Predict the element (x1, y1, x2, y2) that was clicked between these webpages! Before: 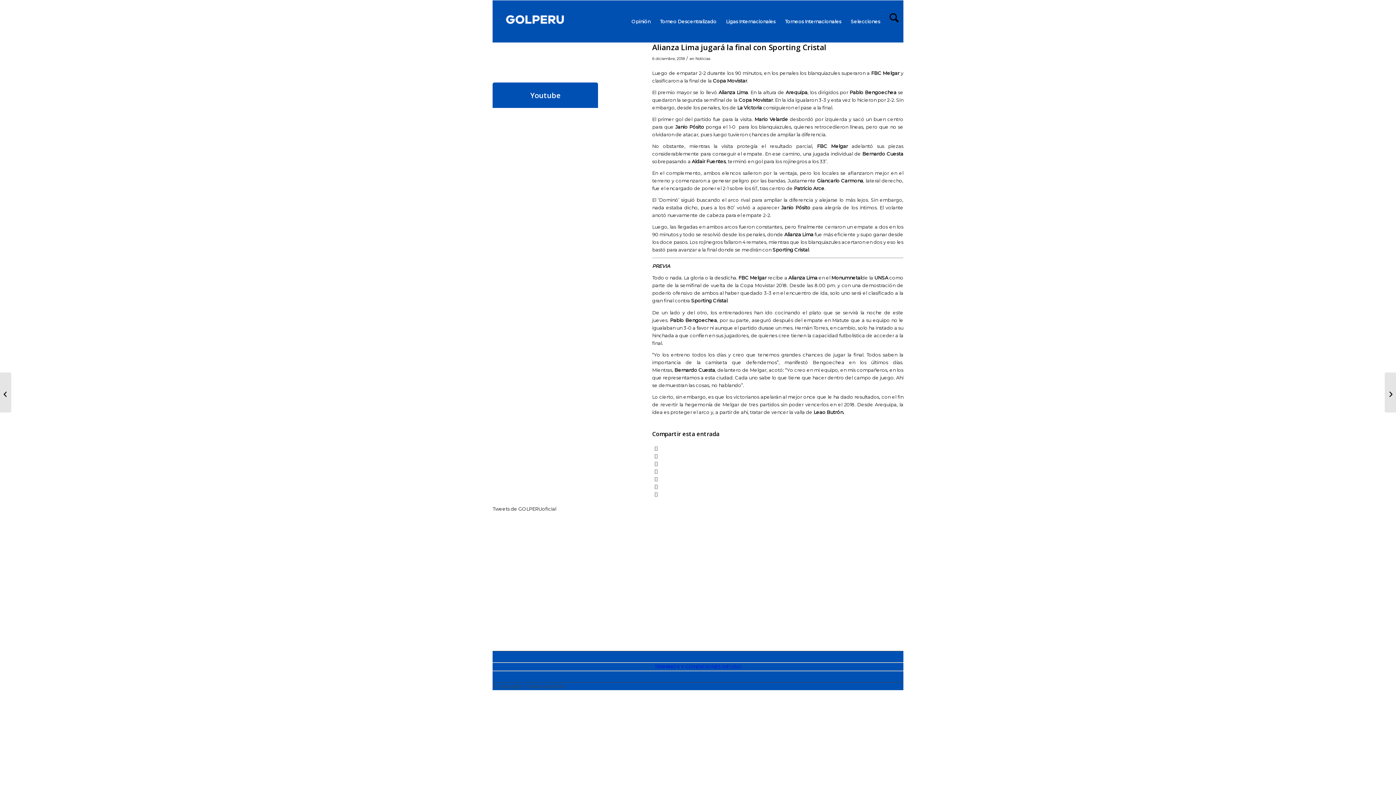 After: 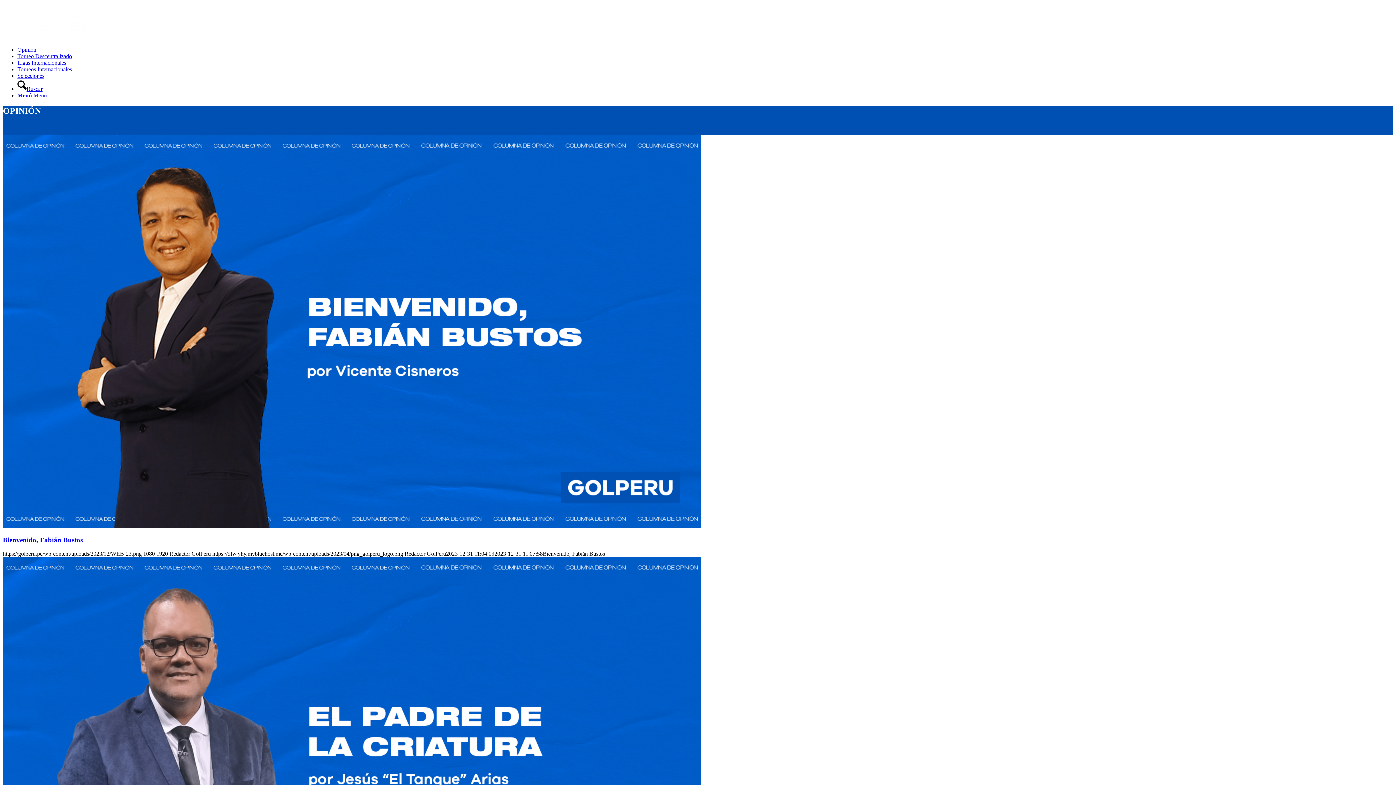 Action: bbox: (626, 0, 655, 42) label: Opinión